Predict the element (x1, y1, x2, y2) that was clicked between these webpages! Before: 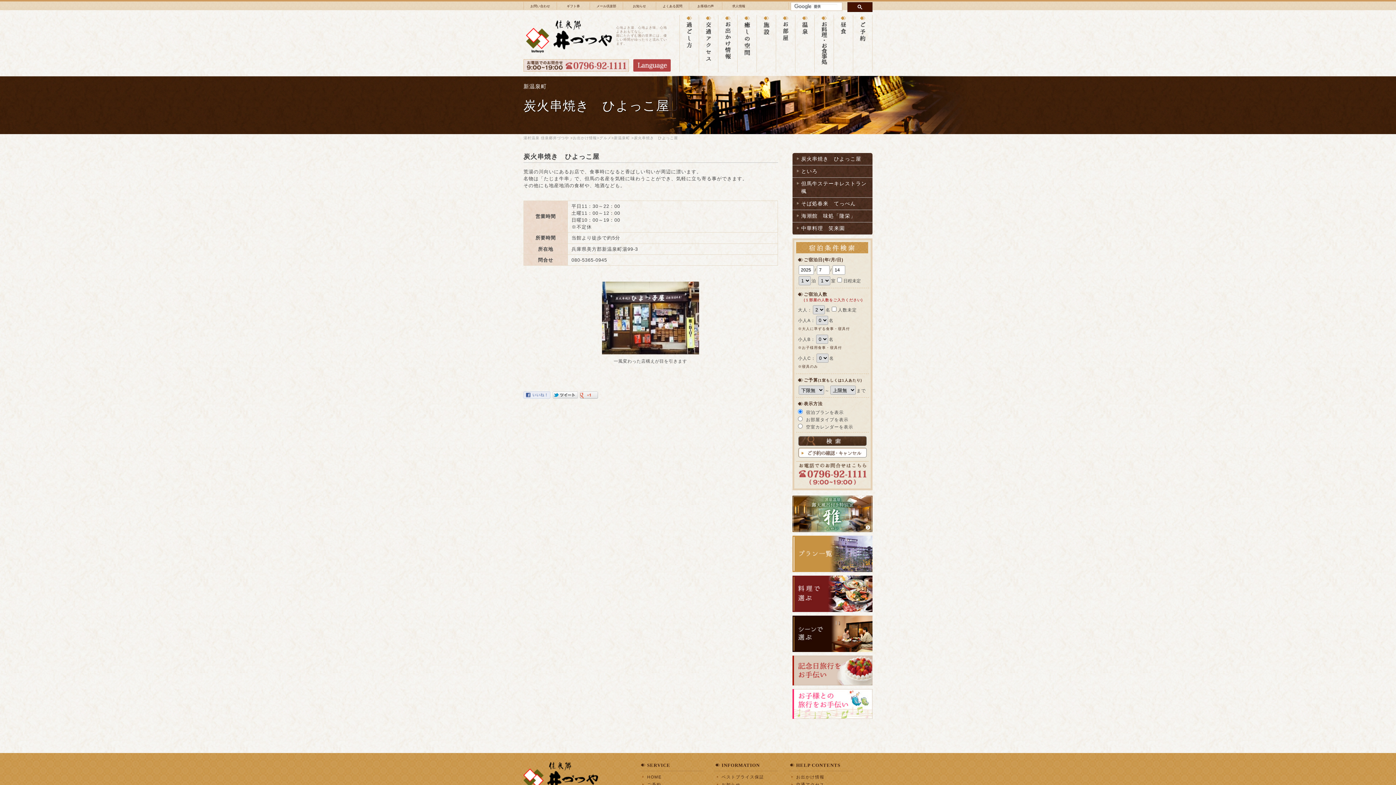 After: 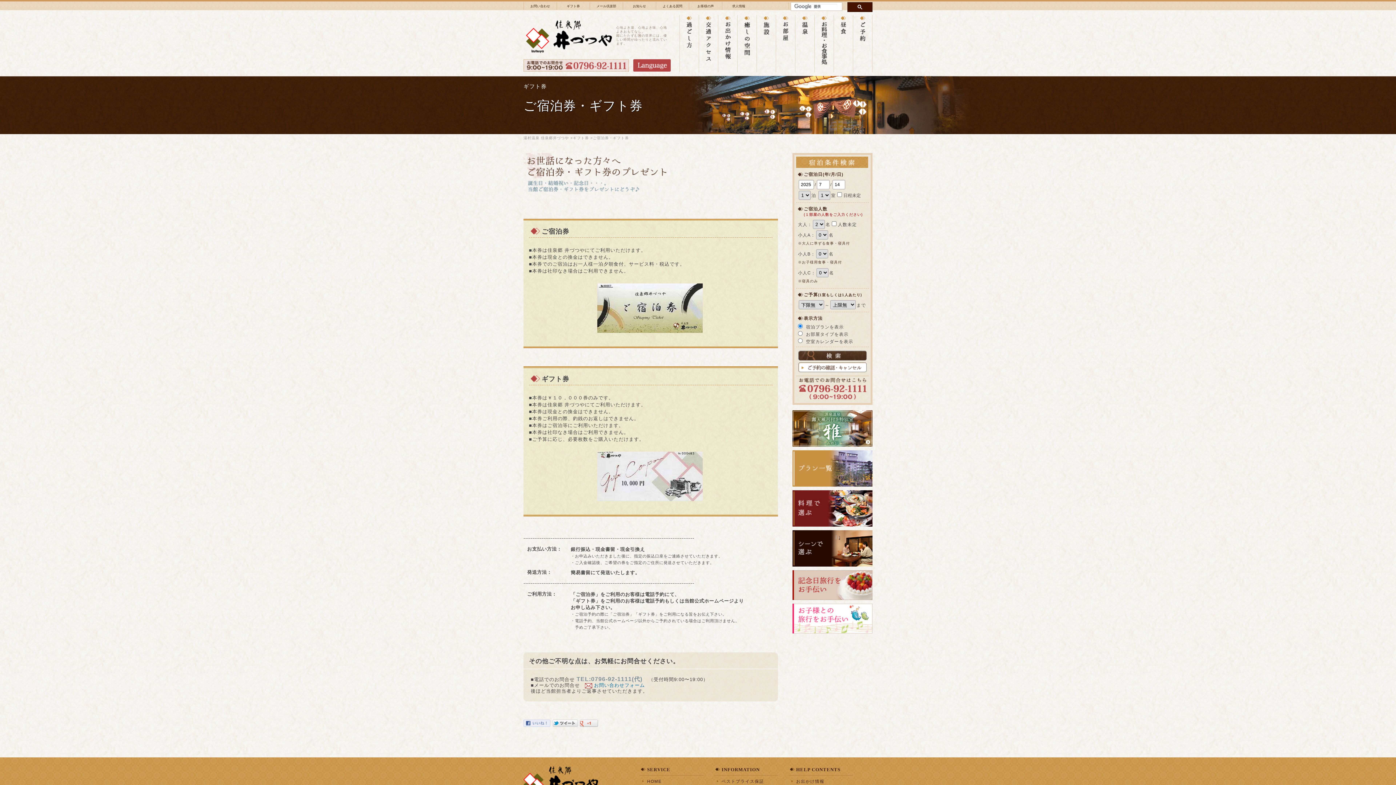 Action: label: ギフト券 bbox: (566, 4, 580, 8)